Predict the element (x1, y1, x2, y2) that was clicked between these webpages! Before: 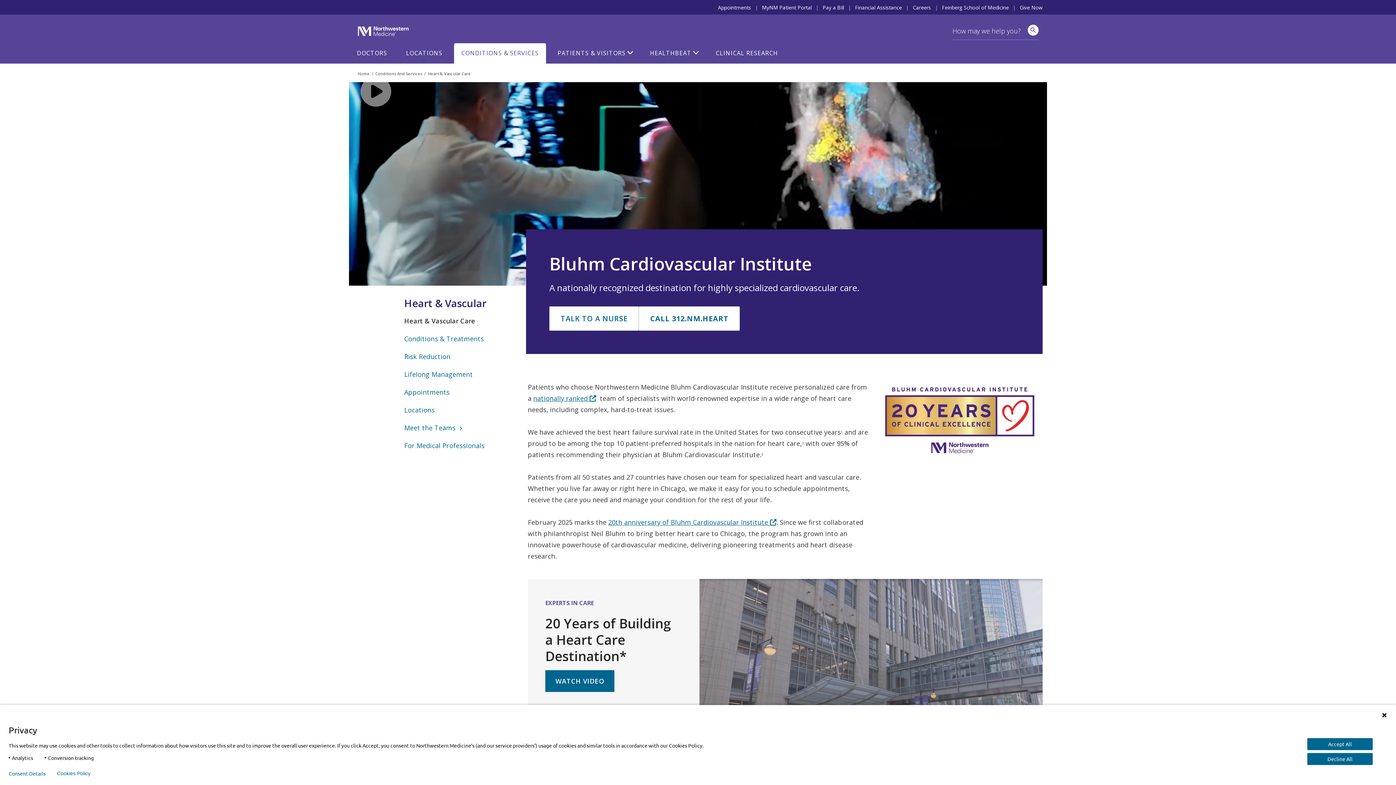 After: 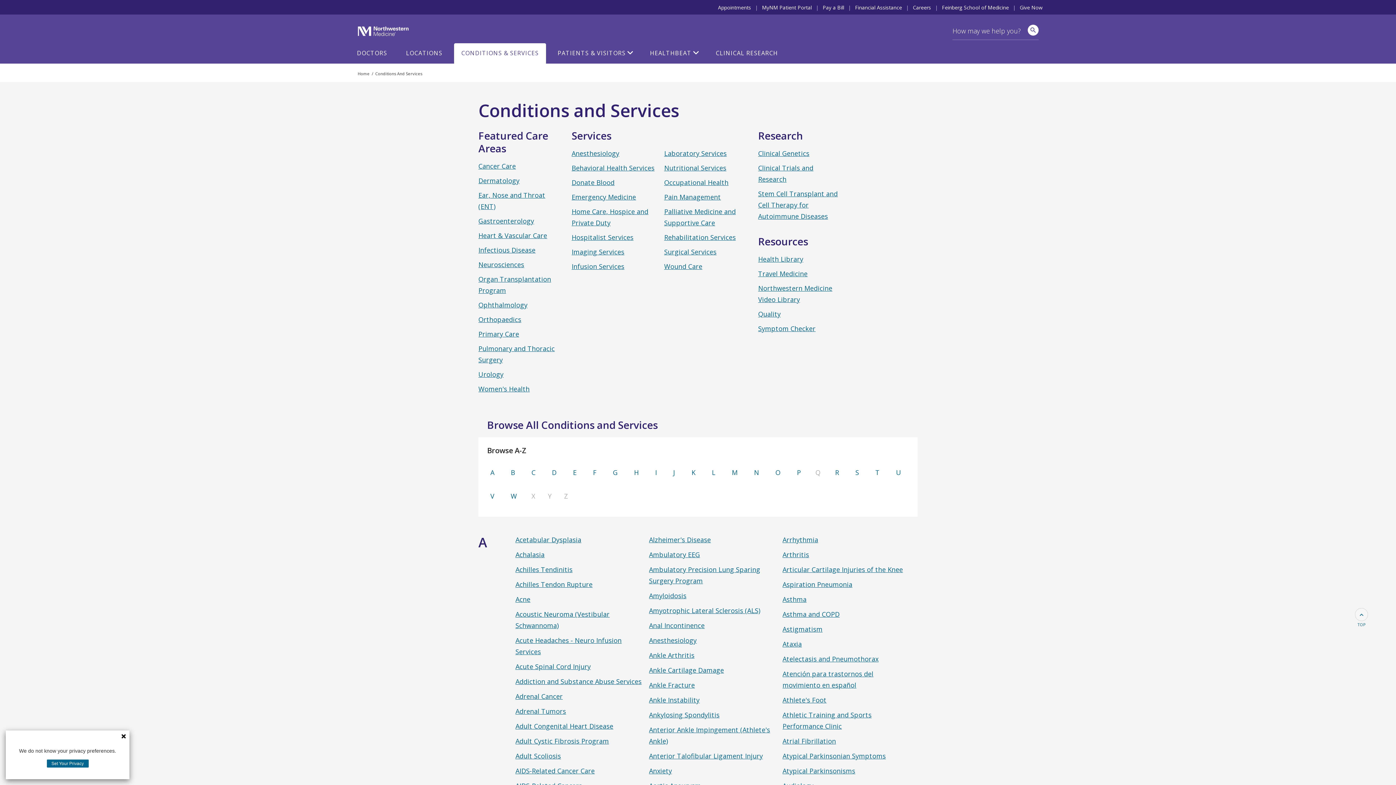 Action: bbox: (454, 40, 546, 63) label: CONDITIONS & SERVICES